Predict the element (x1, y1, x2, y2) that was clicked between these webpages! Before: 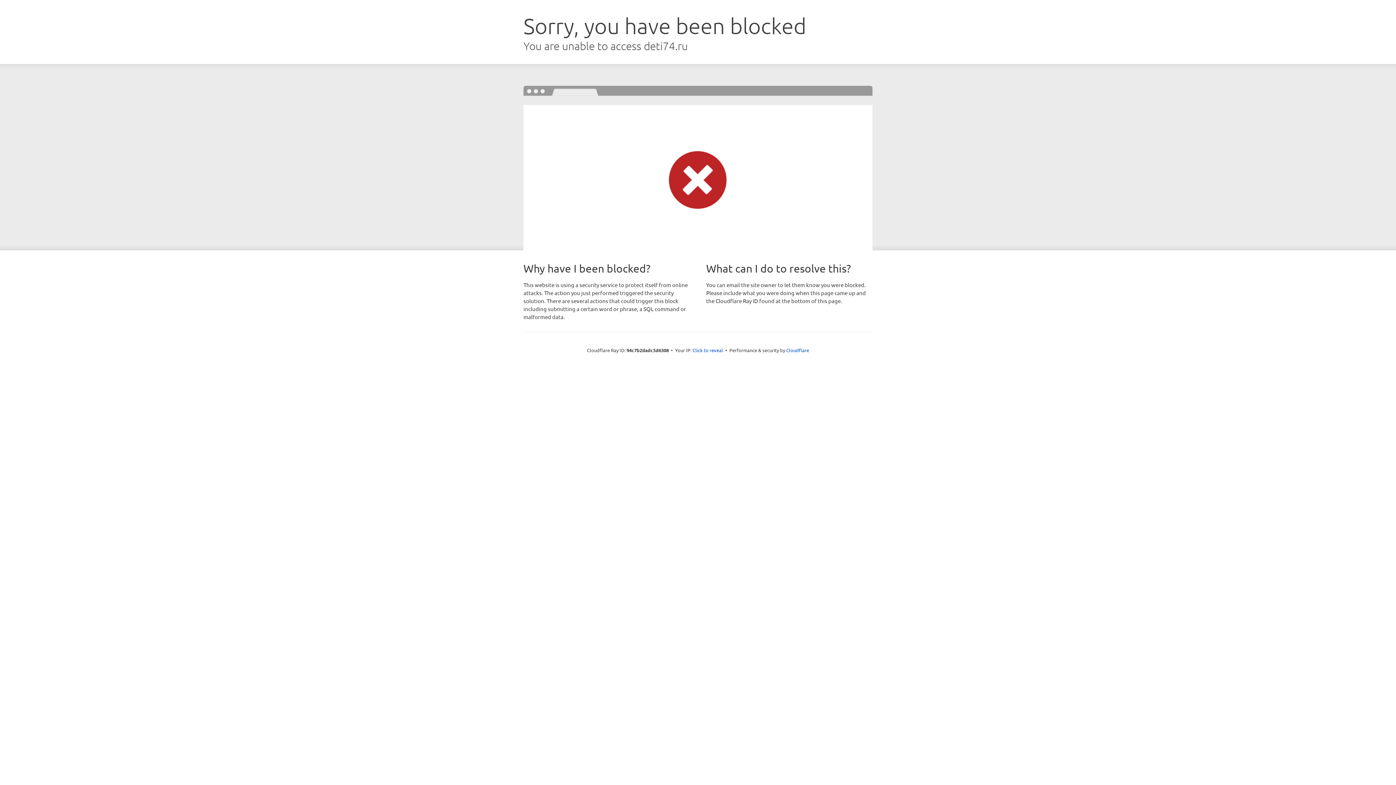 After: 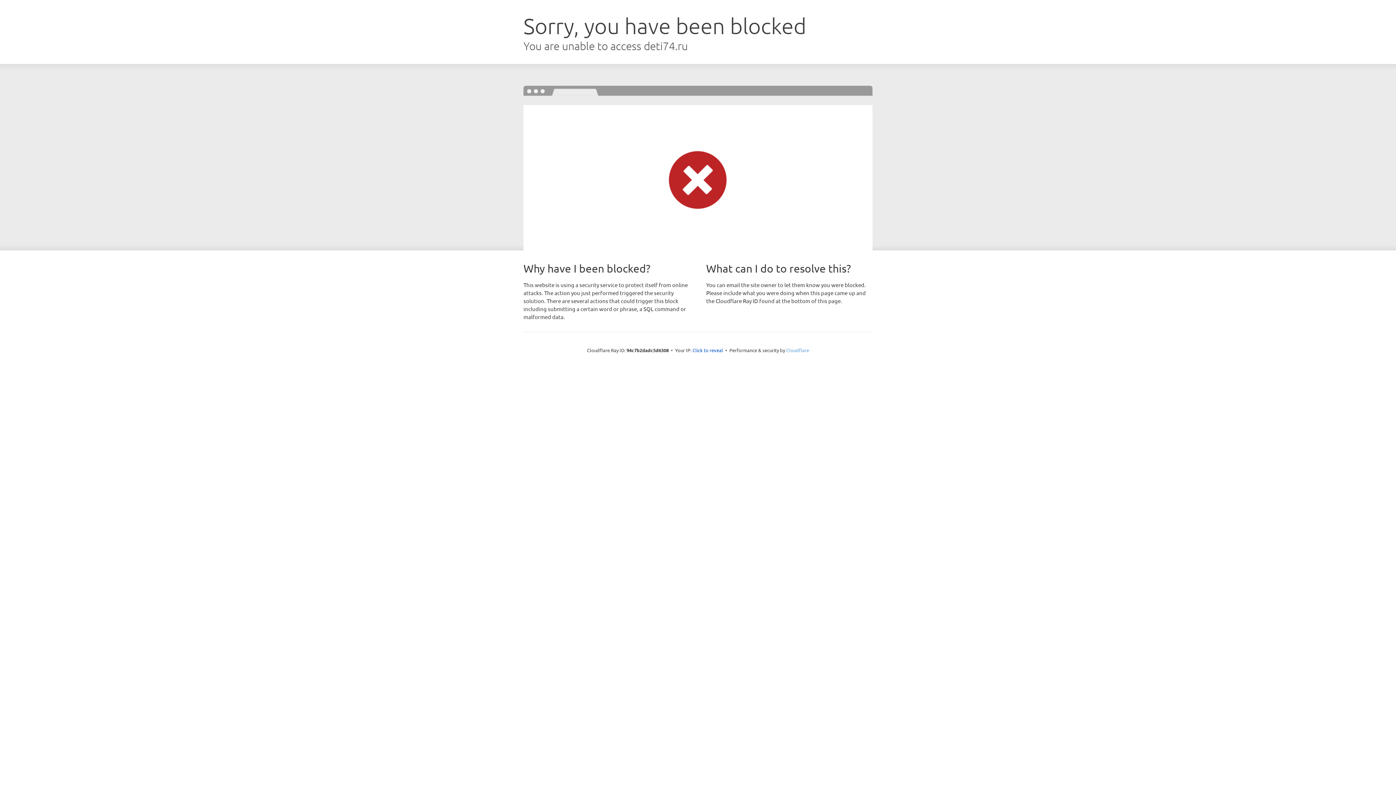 Action: label: Cloudflare bbox: (786, 347, 809, 353)